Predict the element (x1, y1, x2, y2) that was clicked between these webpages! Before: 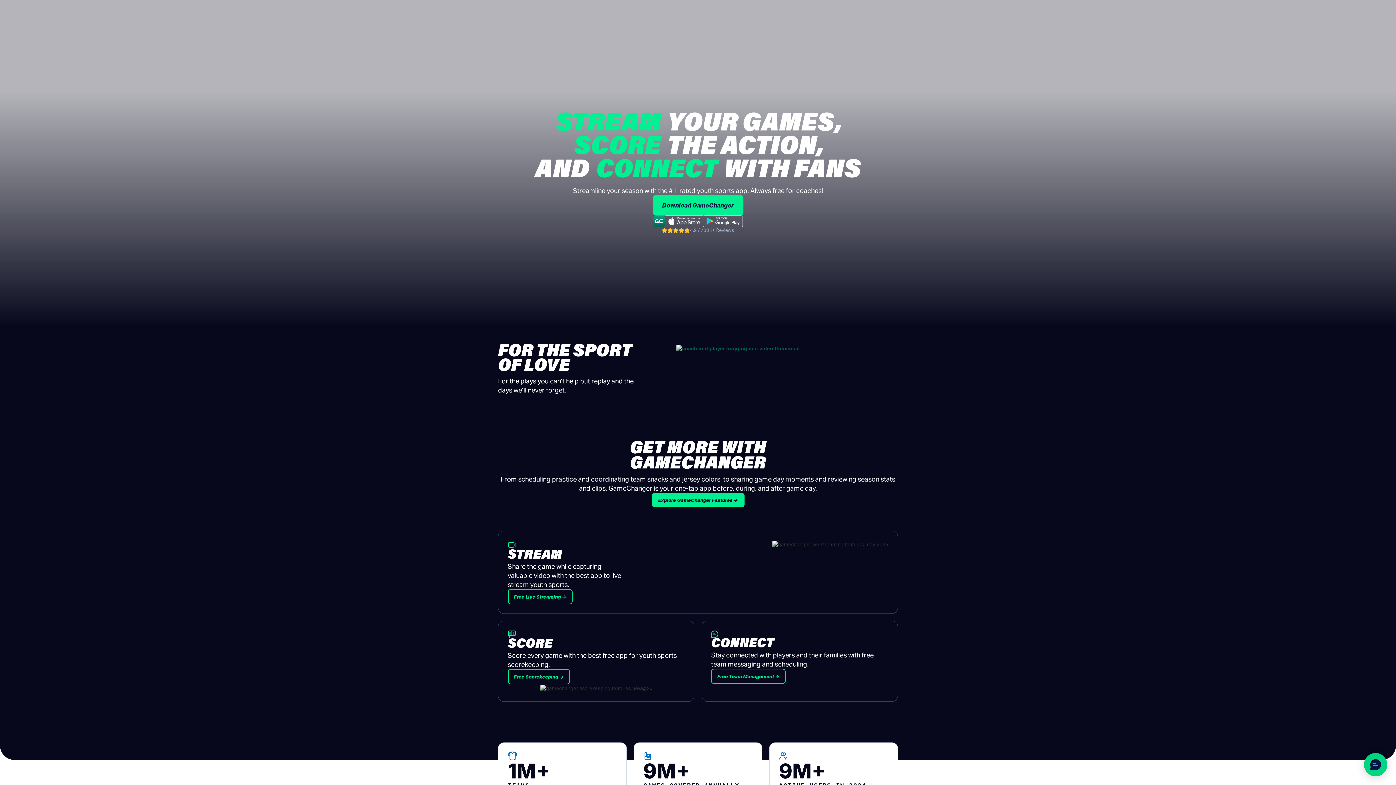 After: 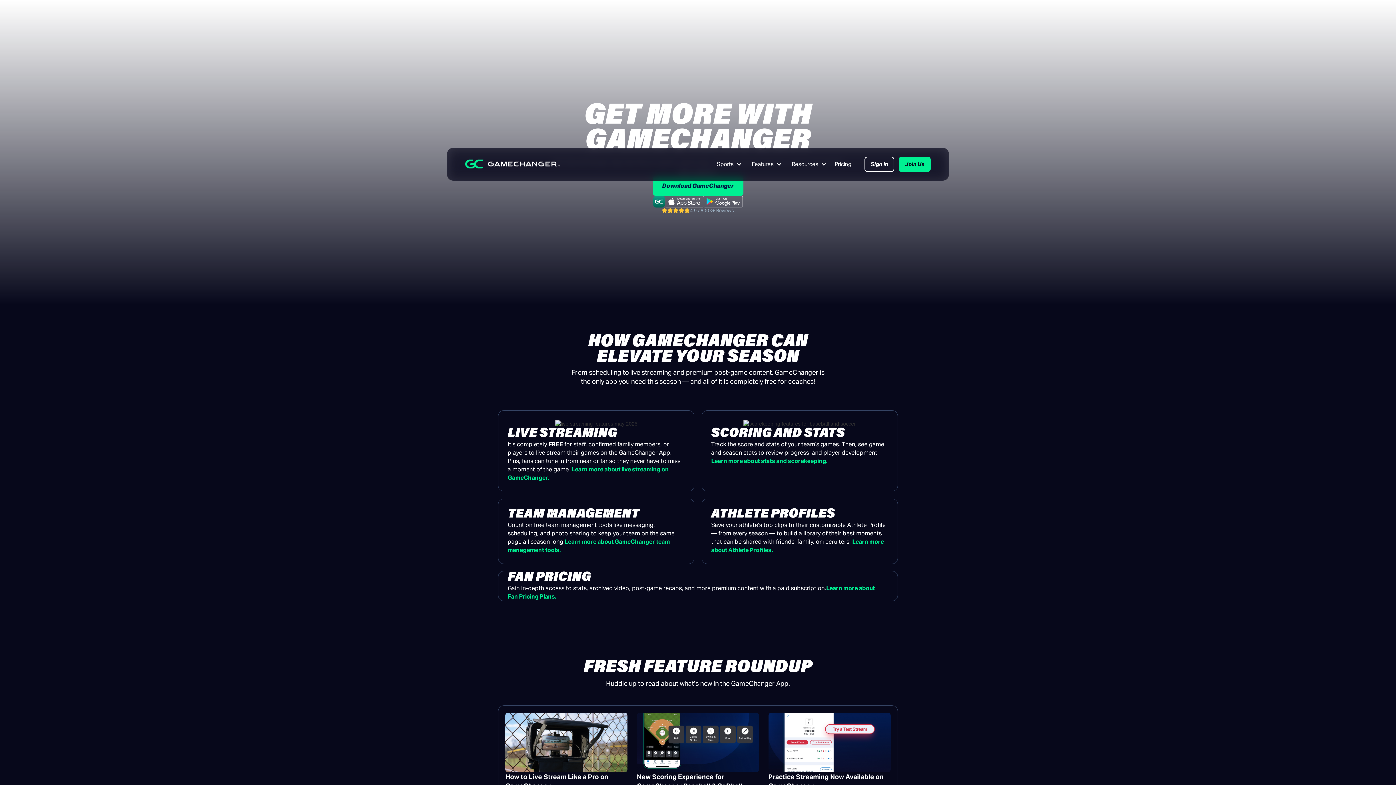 Action: bbox: (651, 493, 744, 507) label: Explore GameChanger Features →